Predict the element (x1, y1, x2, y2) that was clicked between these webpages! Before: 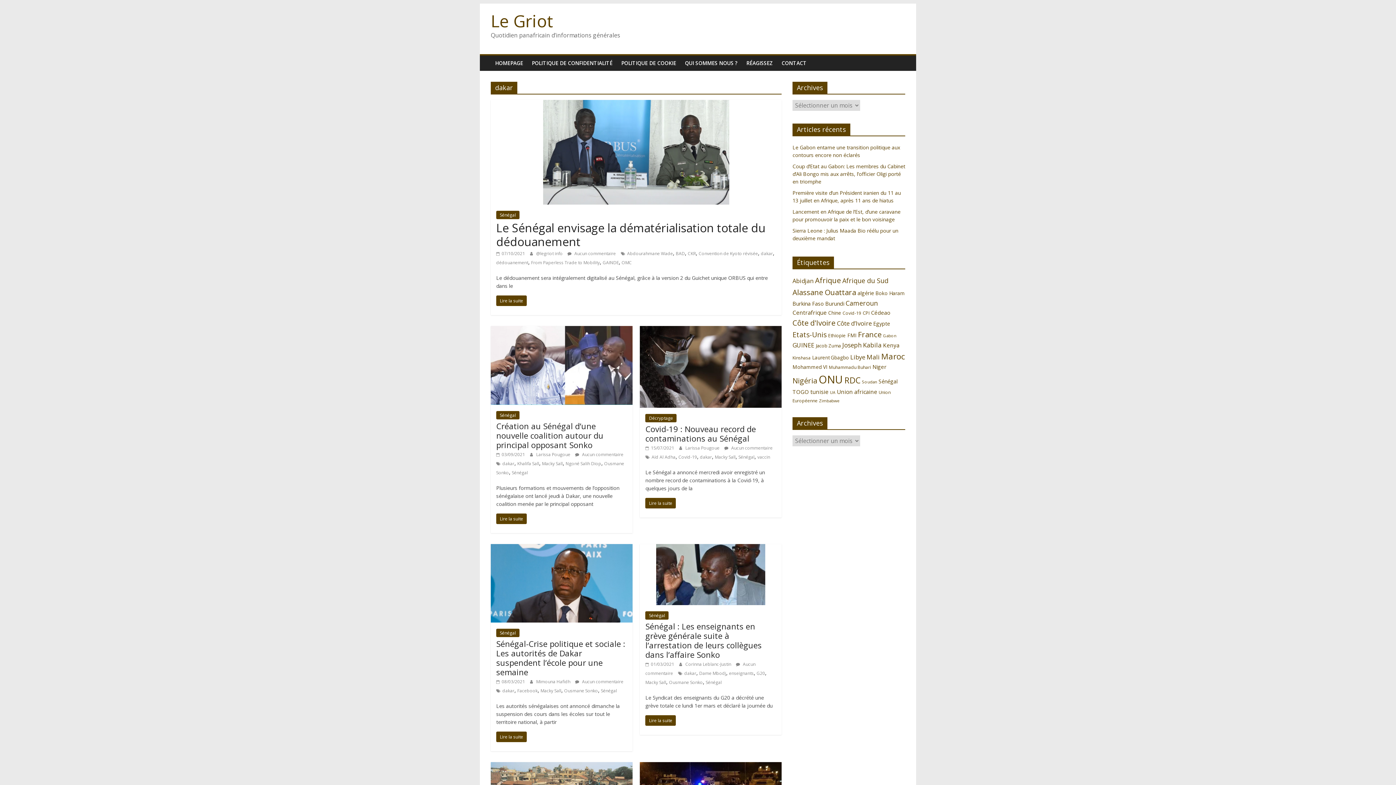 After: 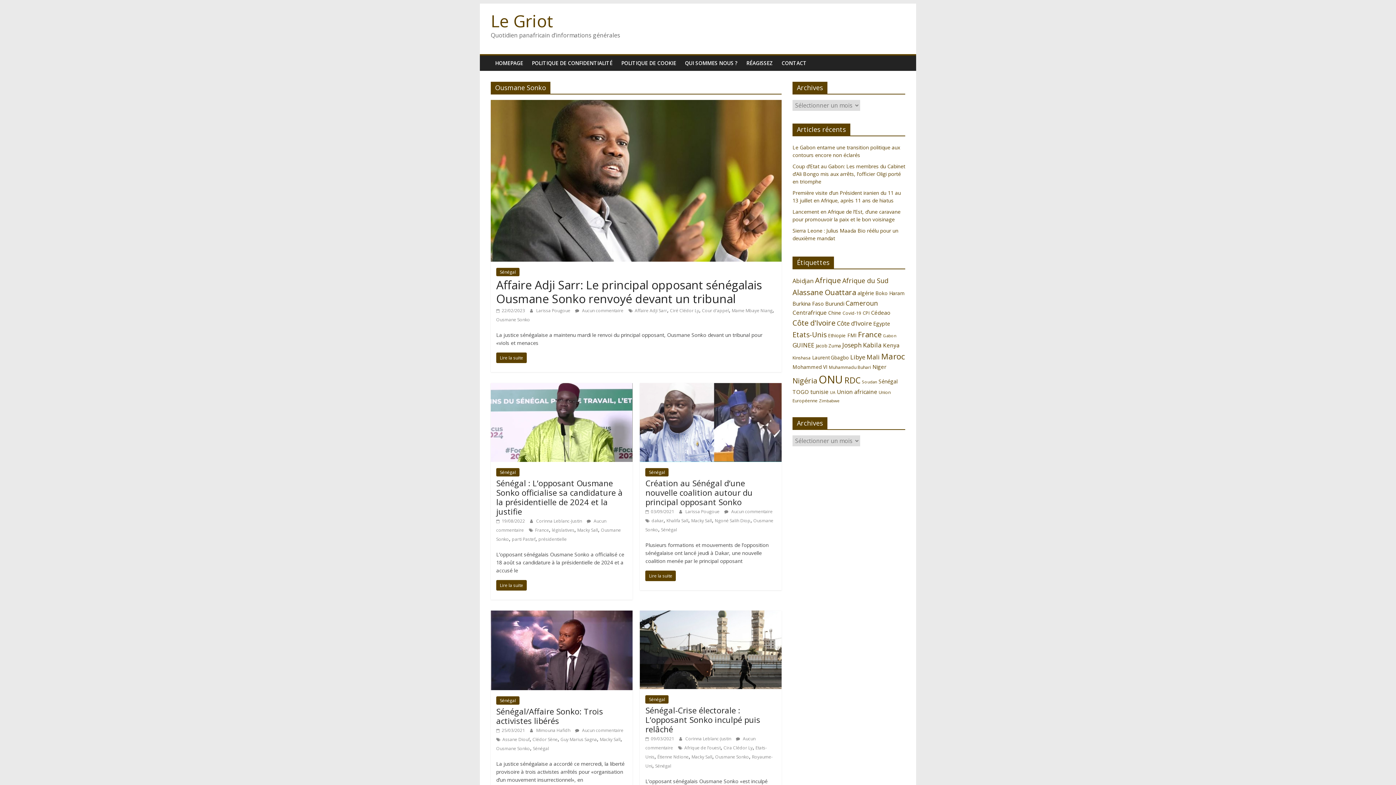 Action: bbox: (669, 679, 703, 685) label: Ousmane Sonko